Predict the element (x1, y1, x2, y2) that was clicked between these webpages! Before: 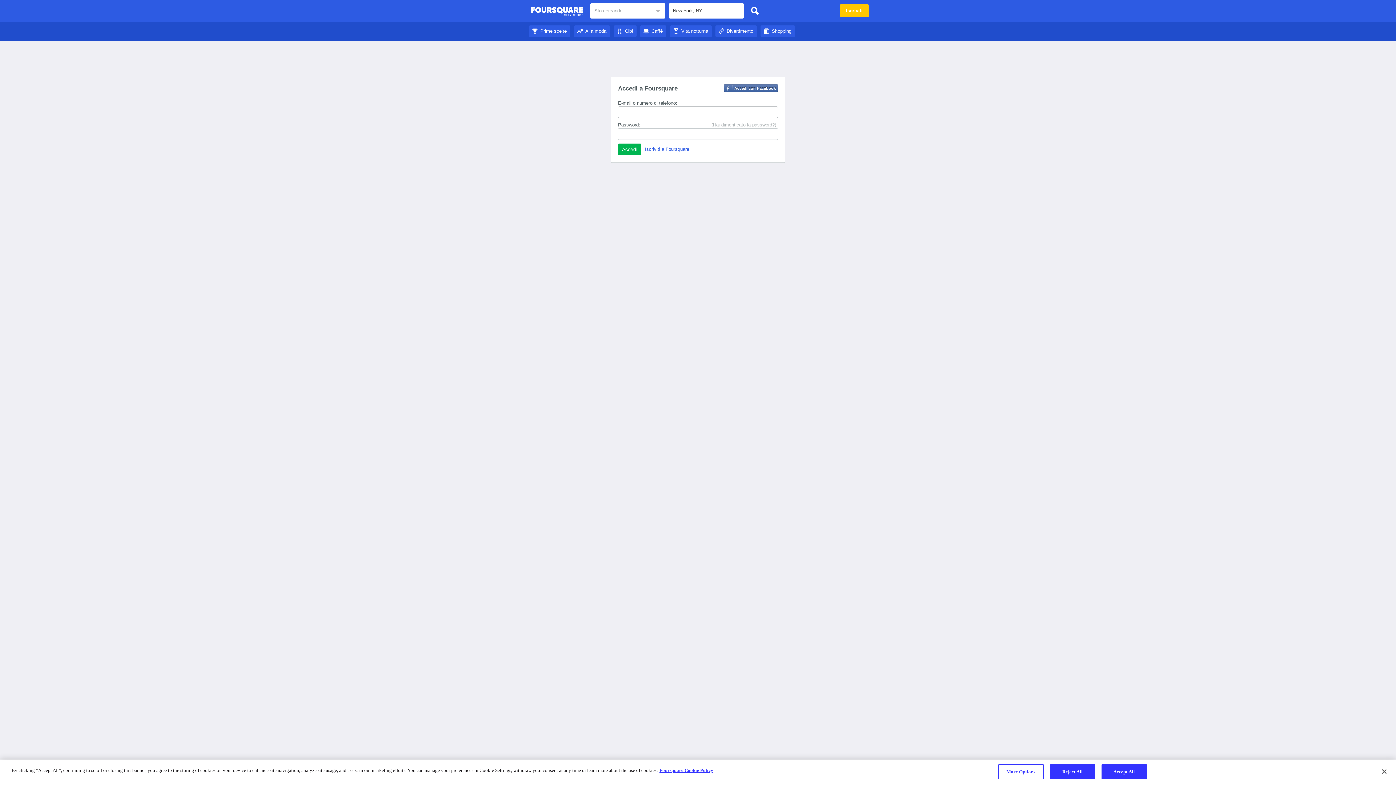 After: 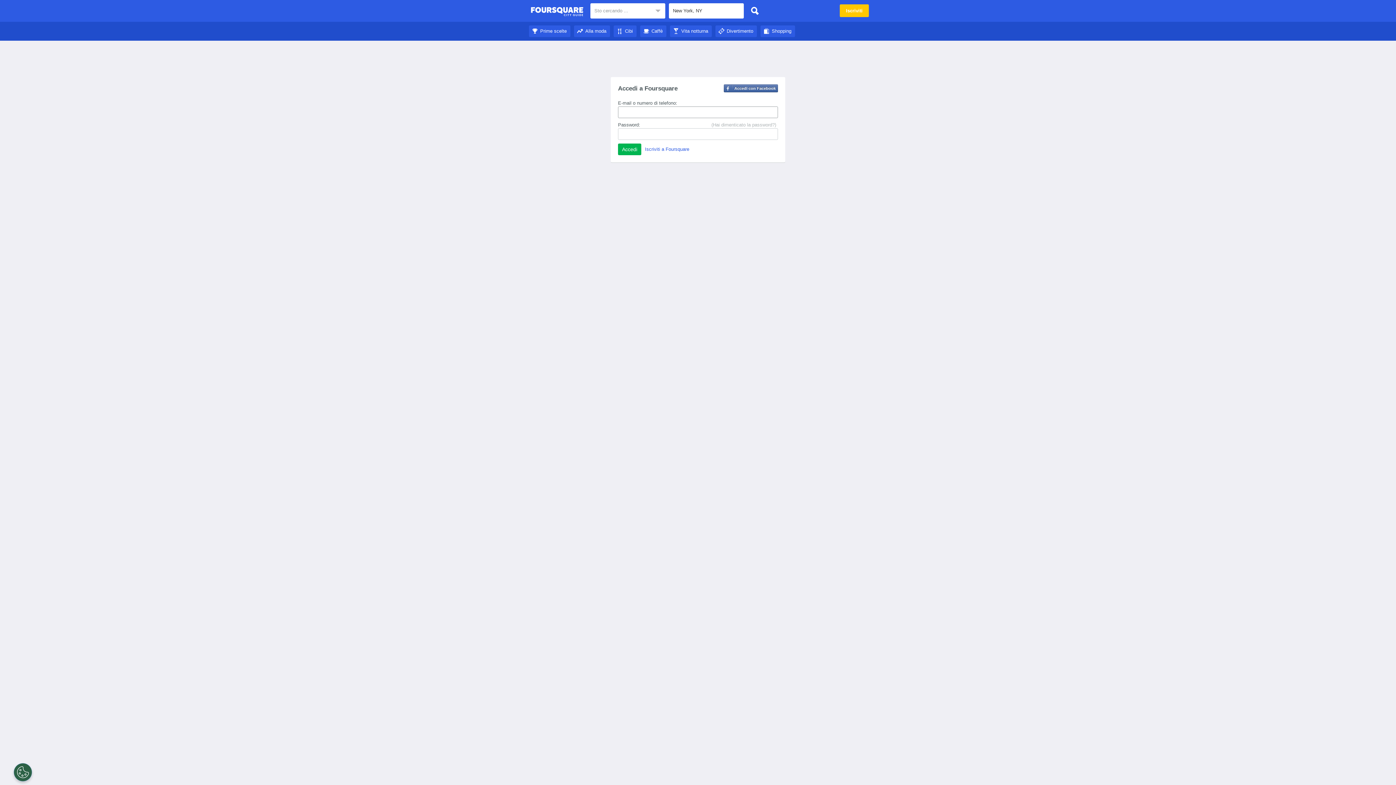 Action: bbox: (670, 28, 712, 33) label: Vita notturna